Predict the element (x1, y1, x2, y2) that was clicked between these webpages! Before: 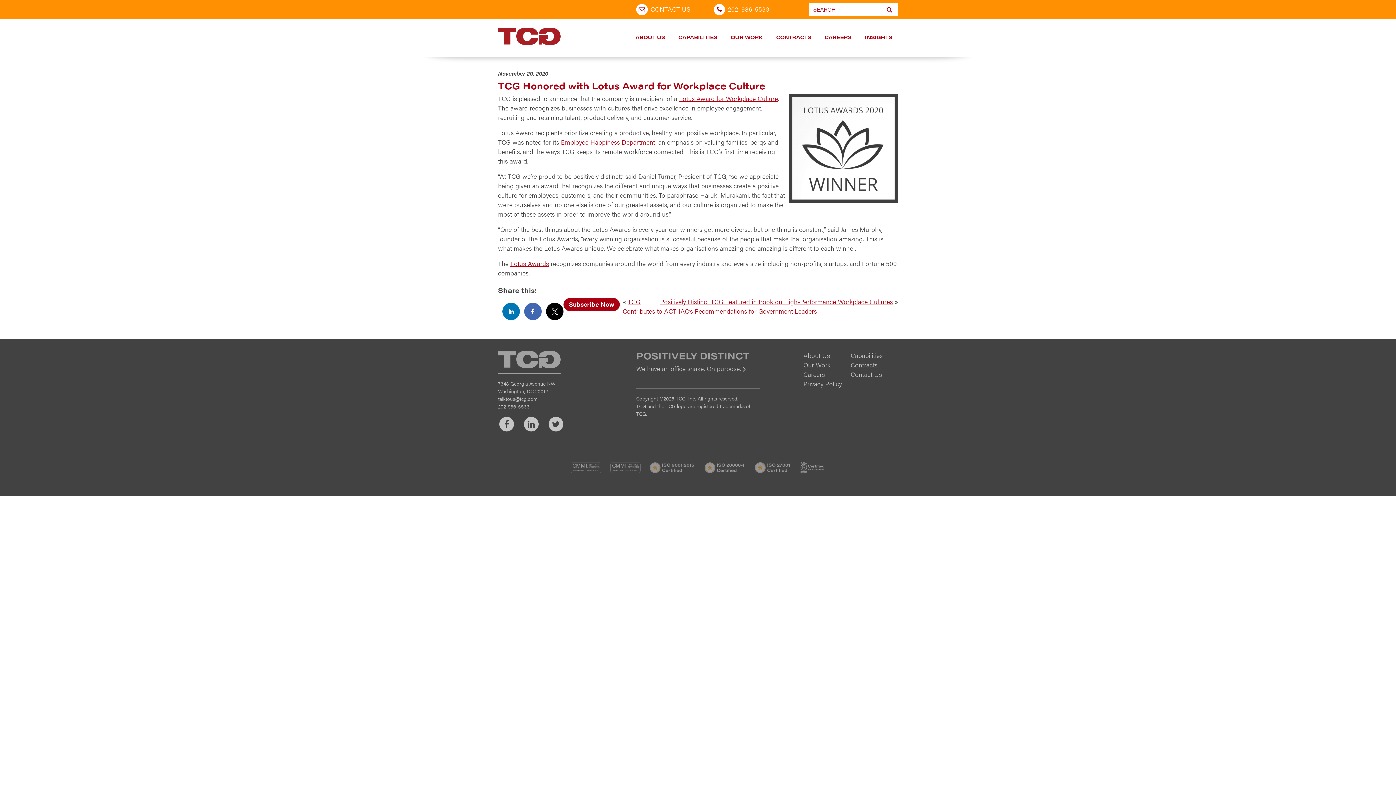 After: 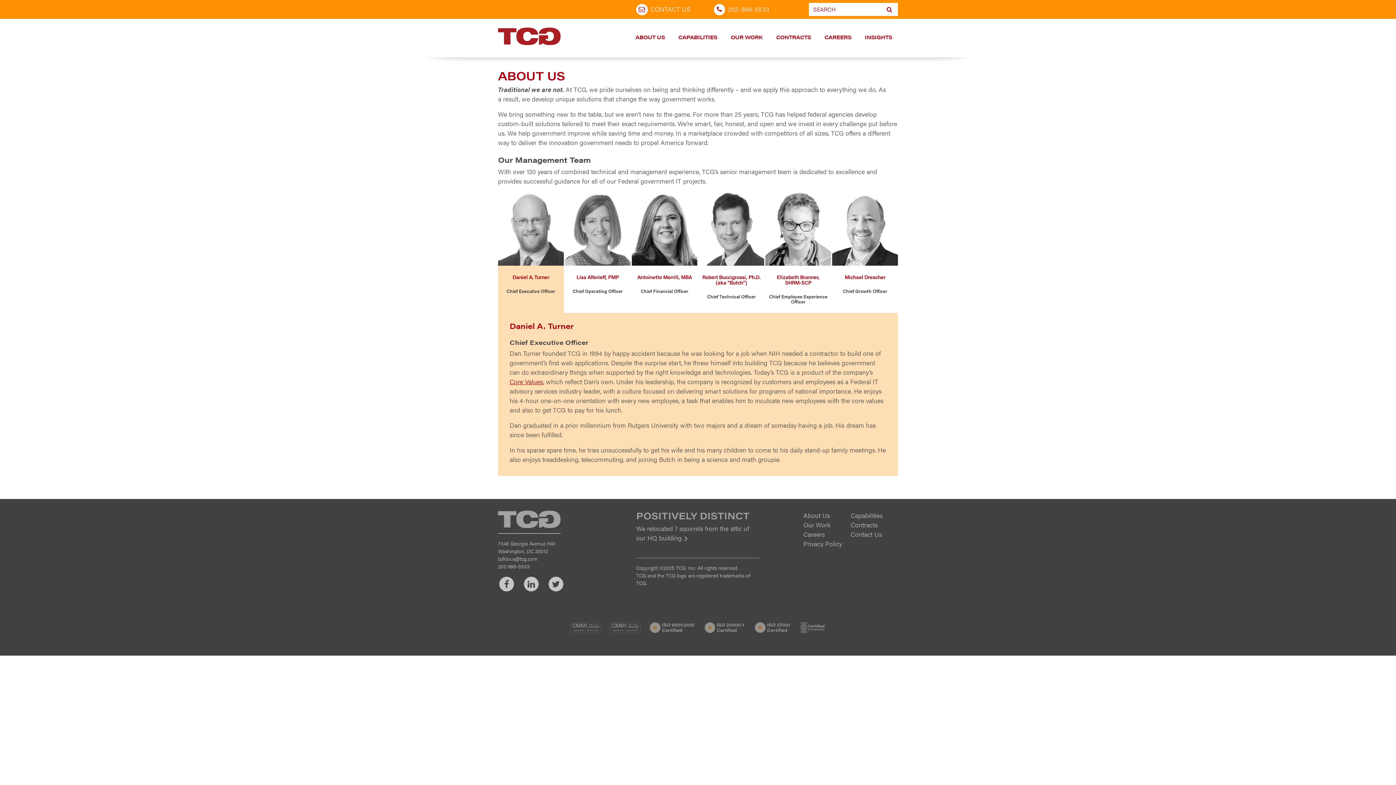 Action: label: About Us bbox: (803, 350, 830, 360)